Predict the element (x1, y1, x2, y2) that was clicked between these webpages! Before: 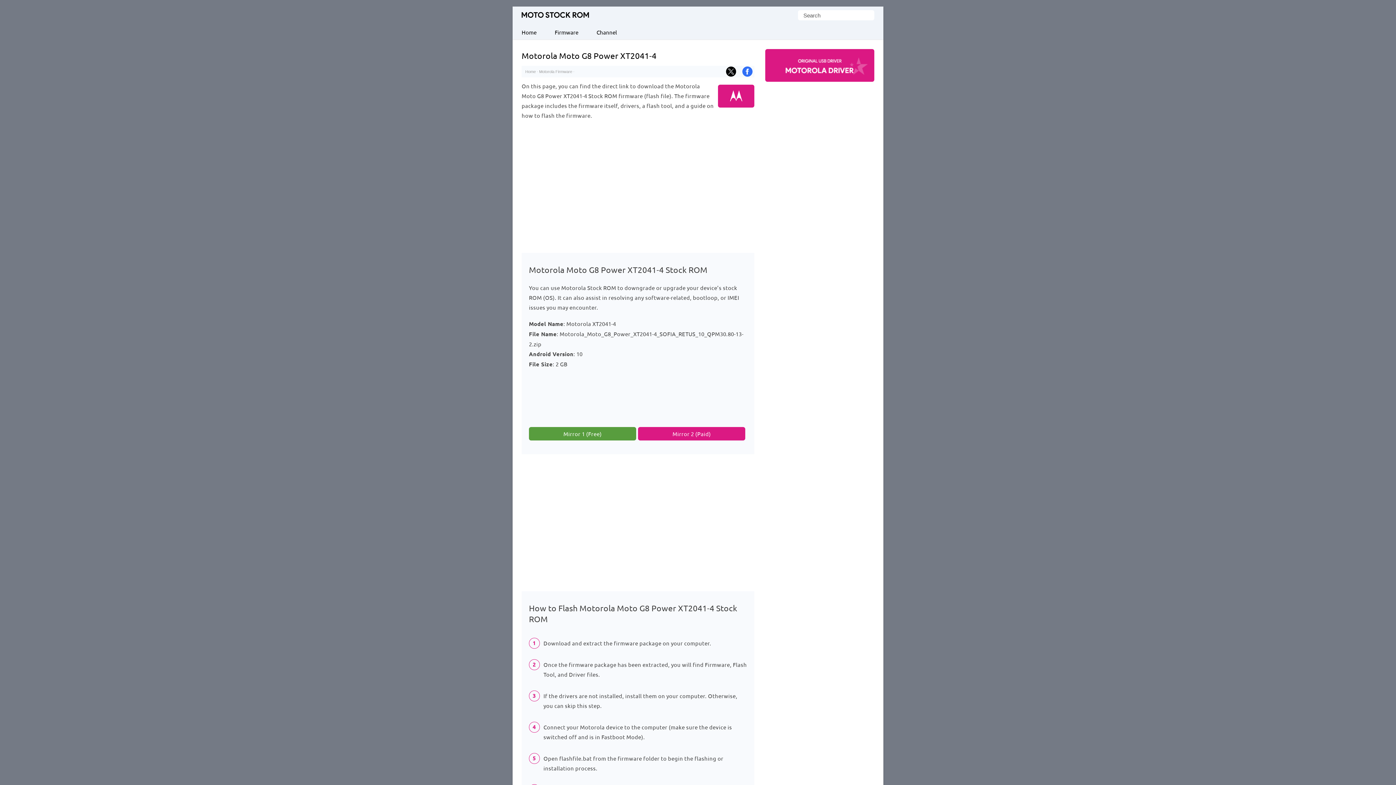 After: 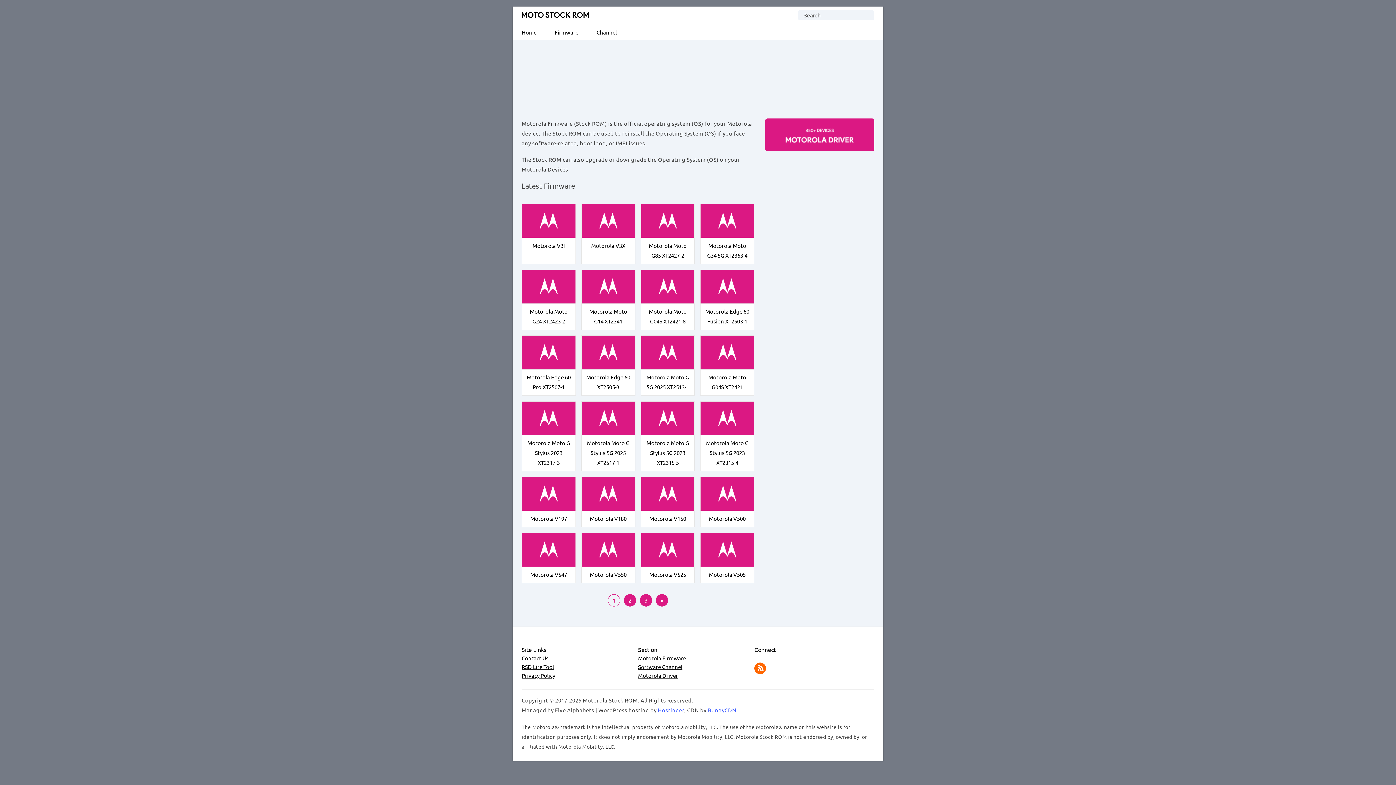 Action: bbox: (512, 24, 545, 39) label: Home